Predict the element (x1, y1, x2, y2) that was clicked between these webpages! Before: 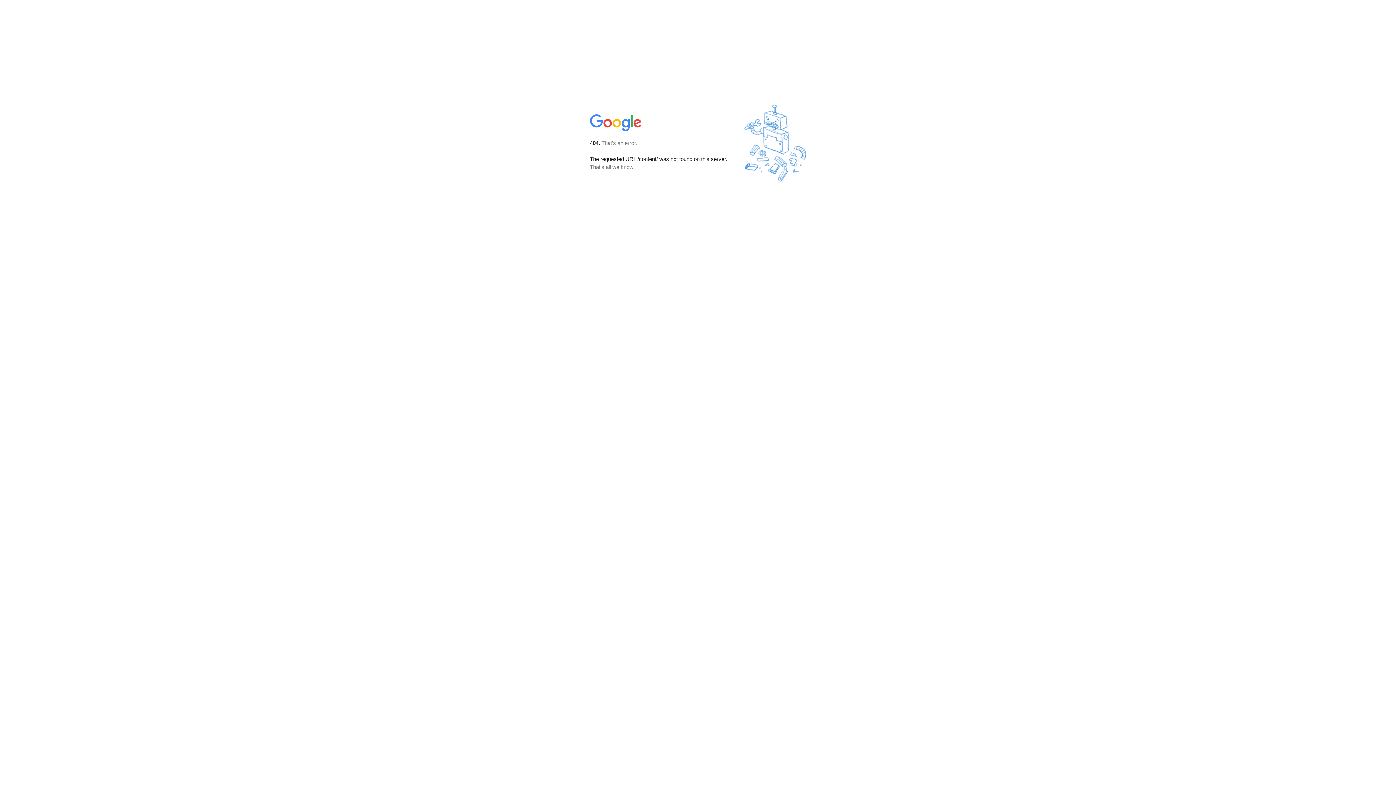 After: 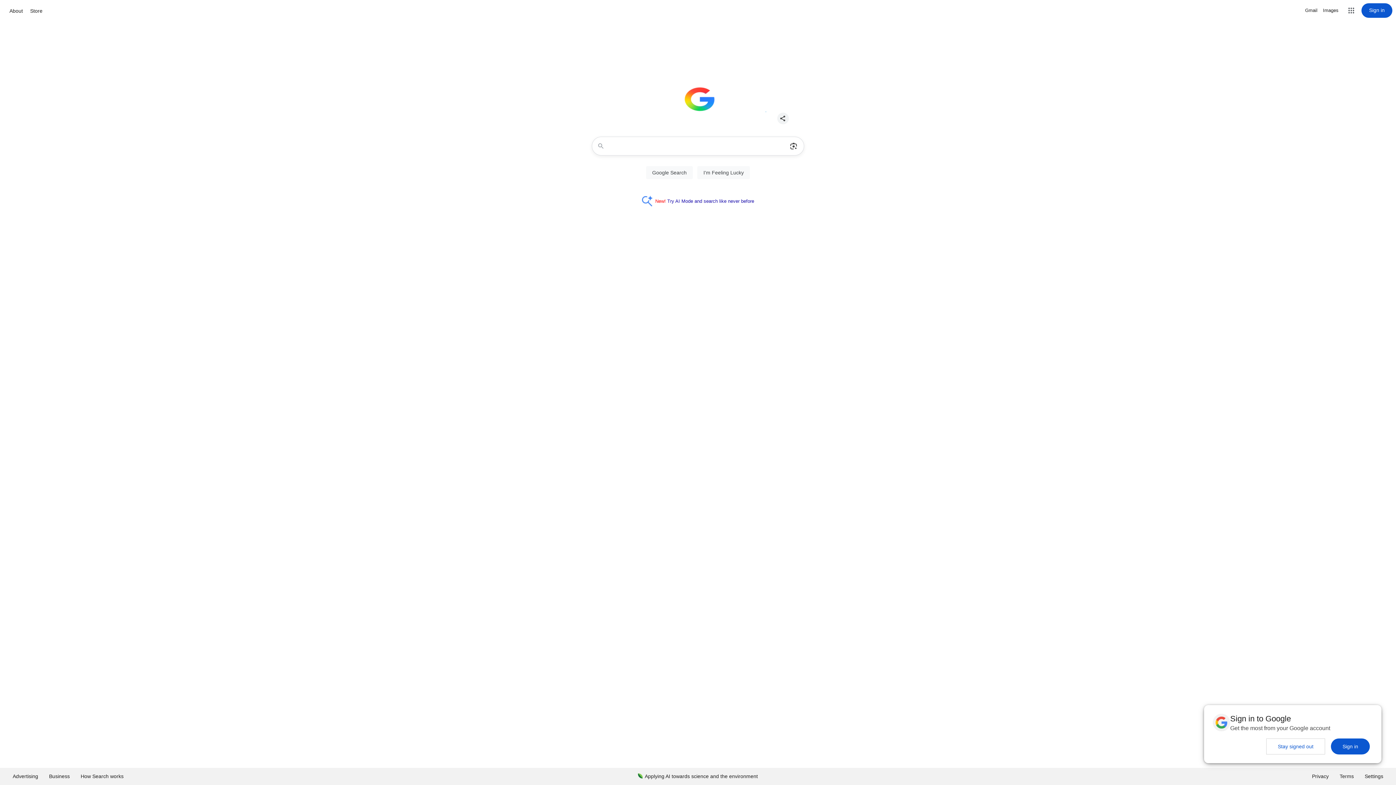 Action: bbox: (590, 127, 642, 134)